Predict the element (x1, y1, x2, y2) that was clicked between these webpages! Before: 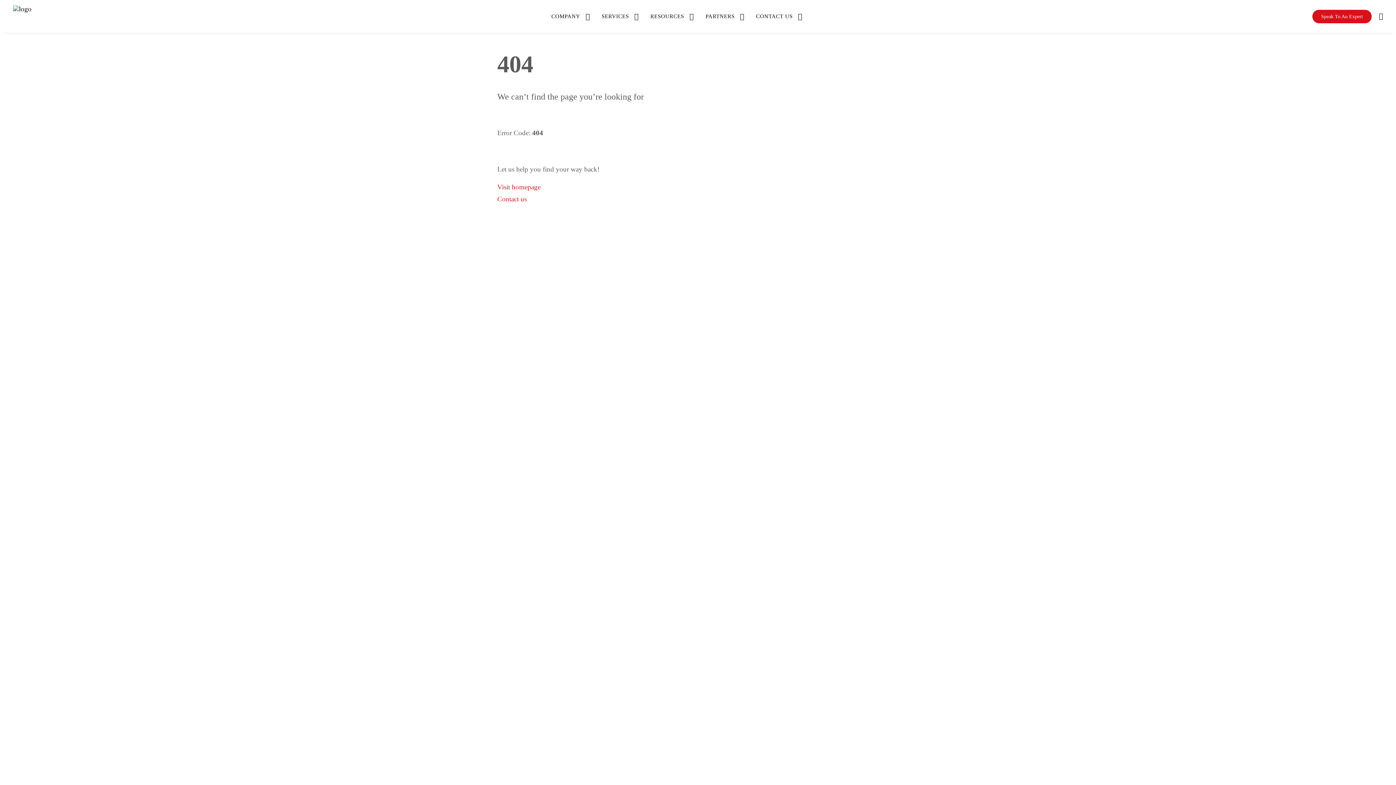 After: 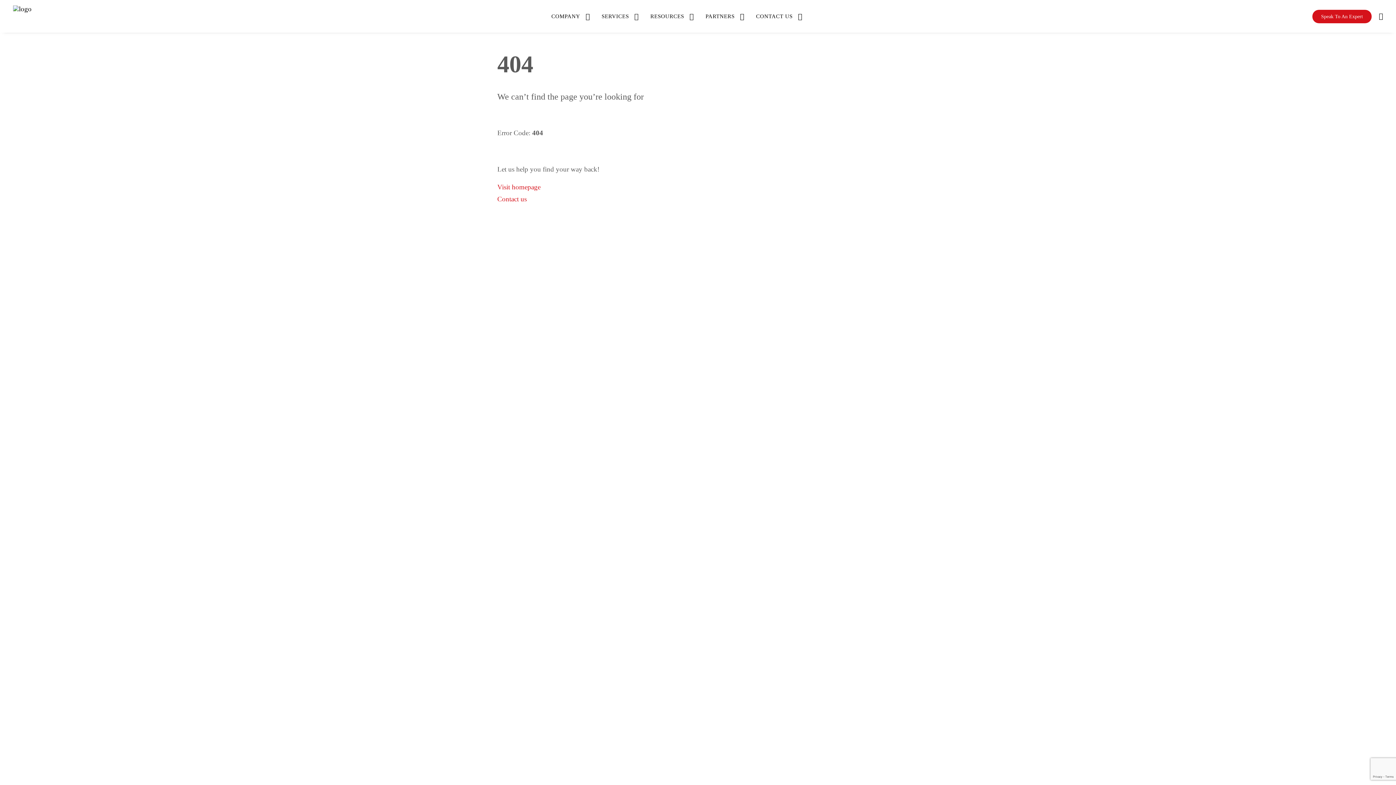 Action: bbox: (1379, 12, 1383, 19)